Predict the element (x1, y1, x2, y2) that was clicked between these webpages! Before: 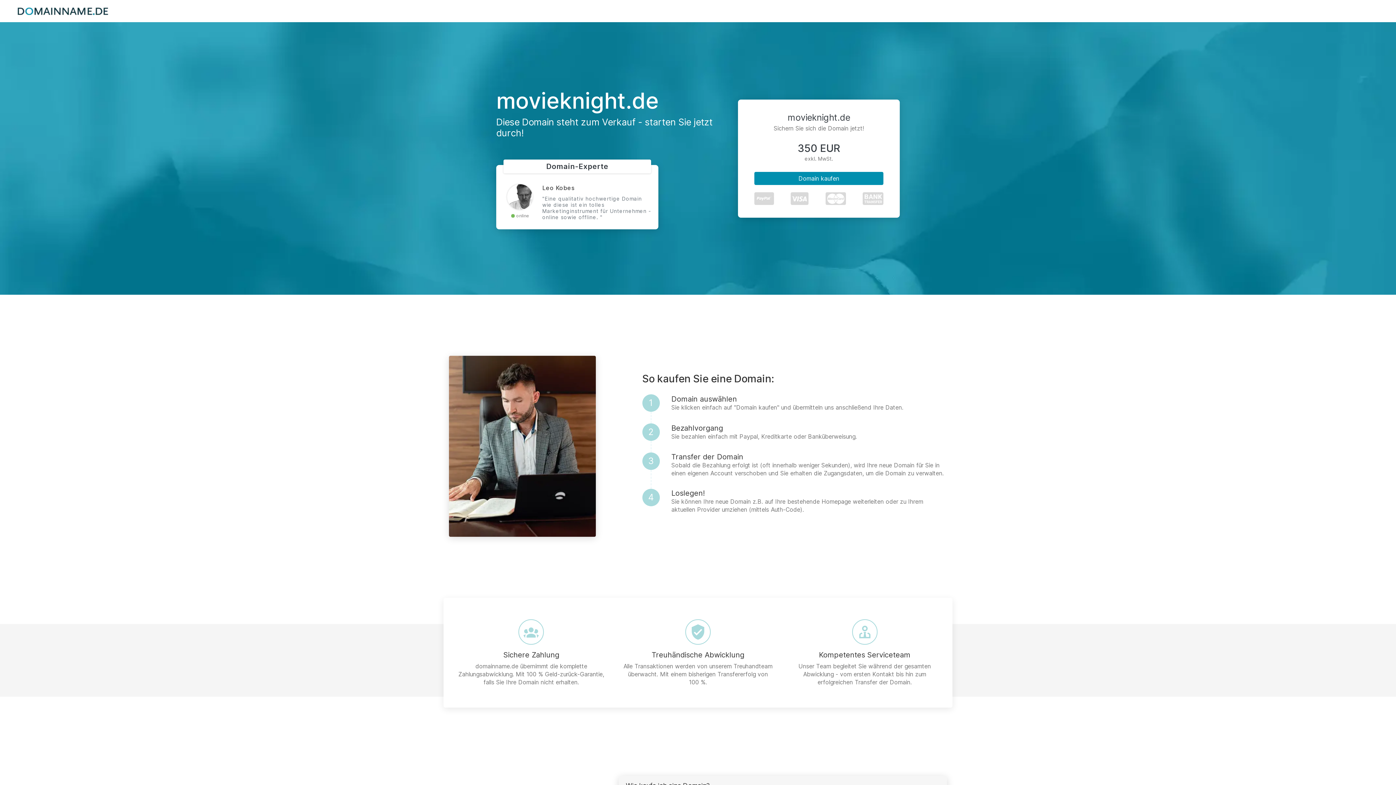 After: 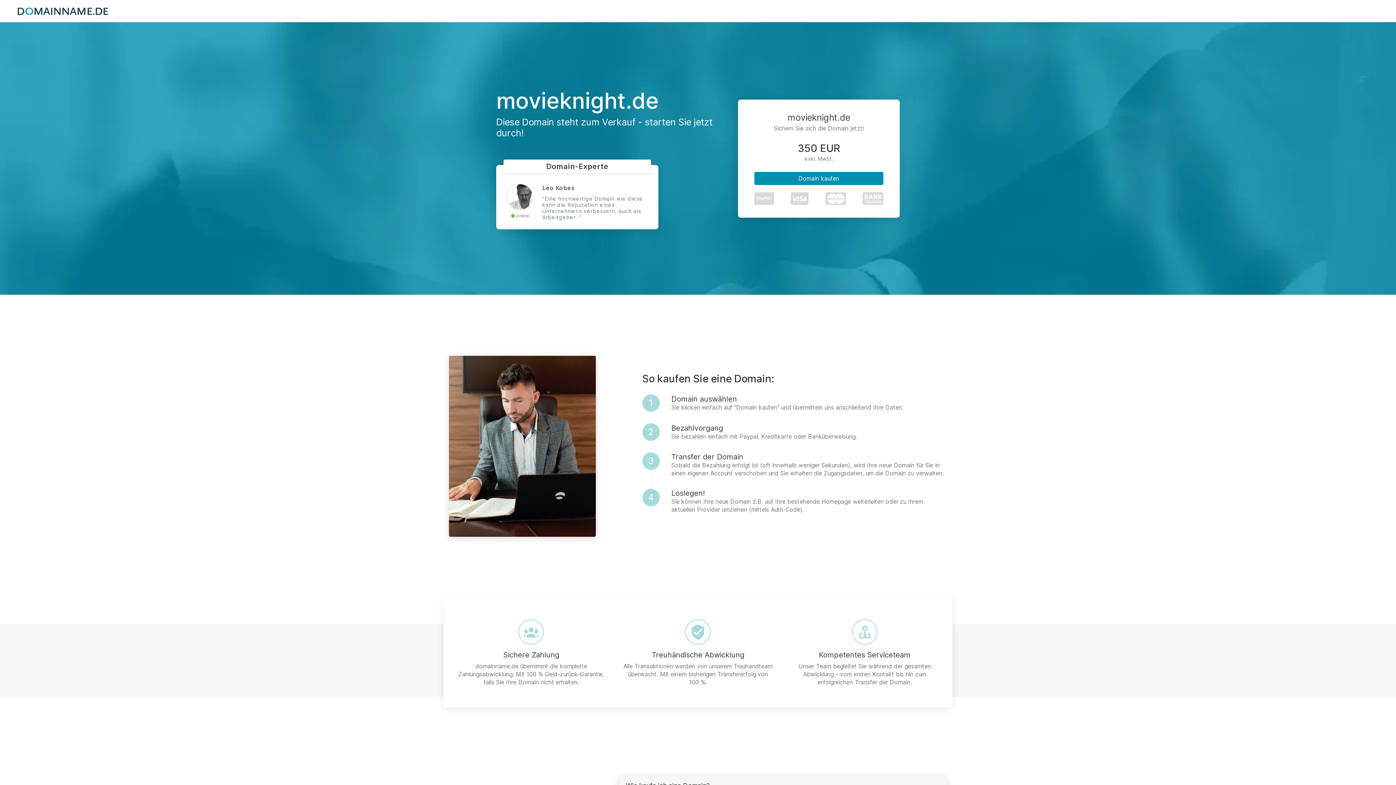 Action: bbox: (17, 7, 108, 14)